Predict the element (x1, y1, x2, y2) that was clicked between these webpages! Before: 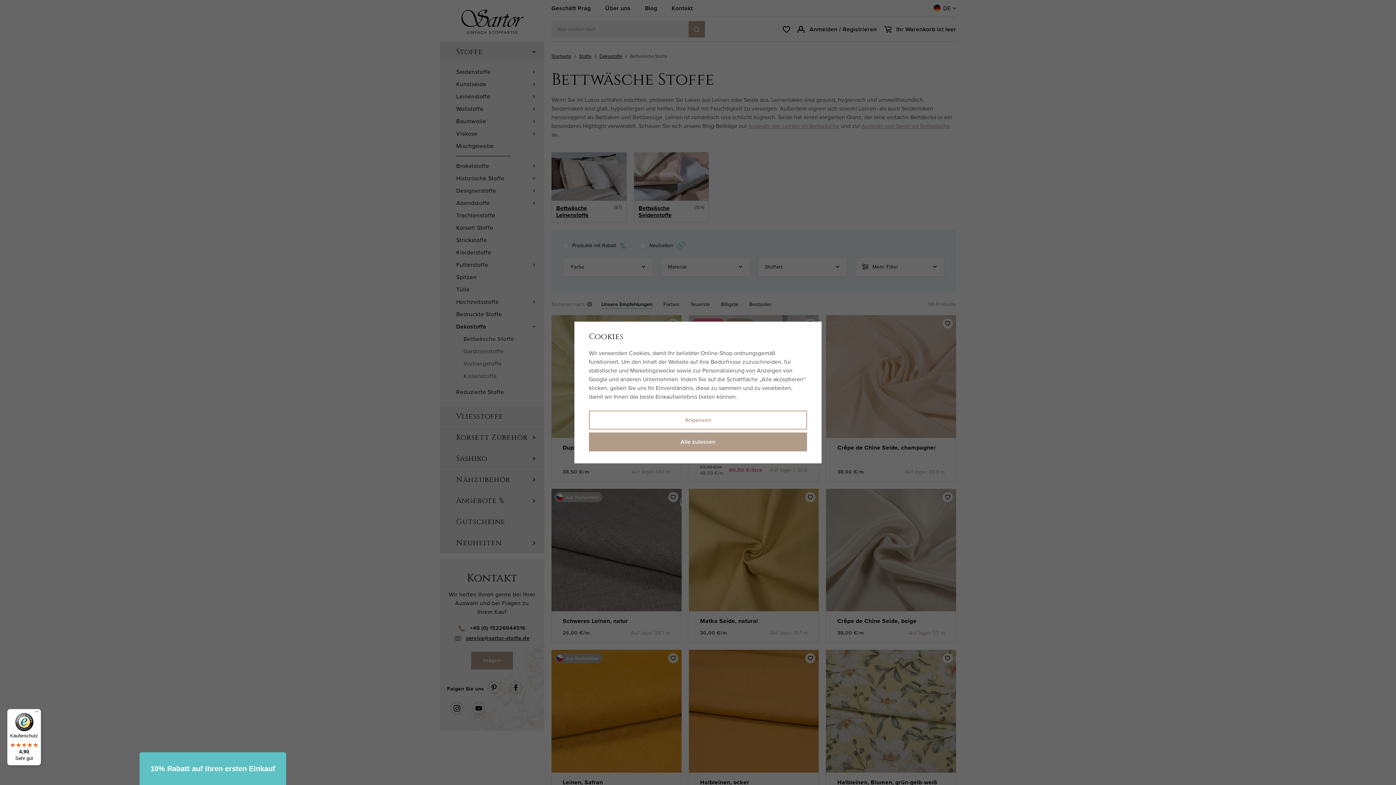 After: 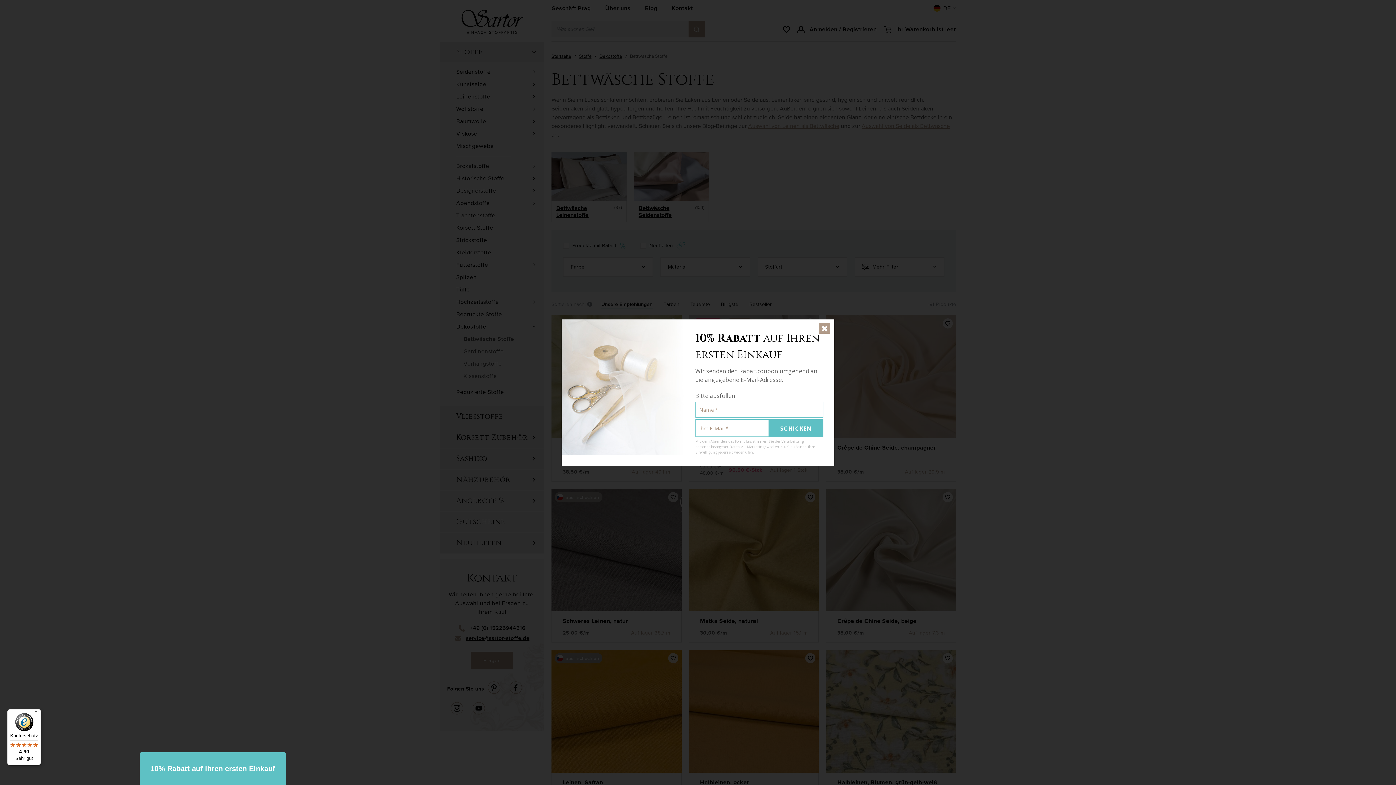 Action: label: Käuferschutz

4,90

Sehr gut bbox: (7, 709, 41, 765)